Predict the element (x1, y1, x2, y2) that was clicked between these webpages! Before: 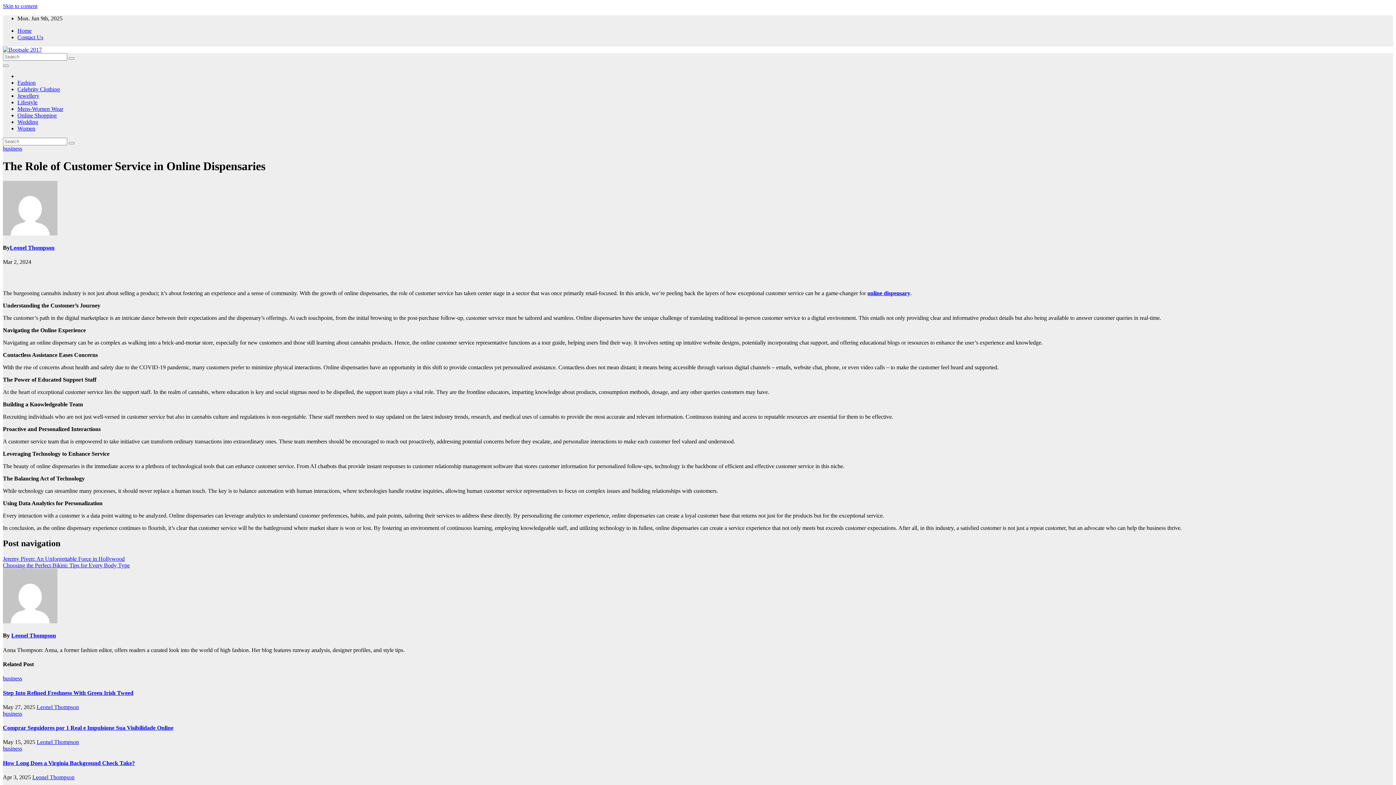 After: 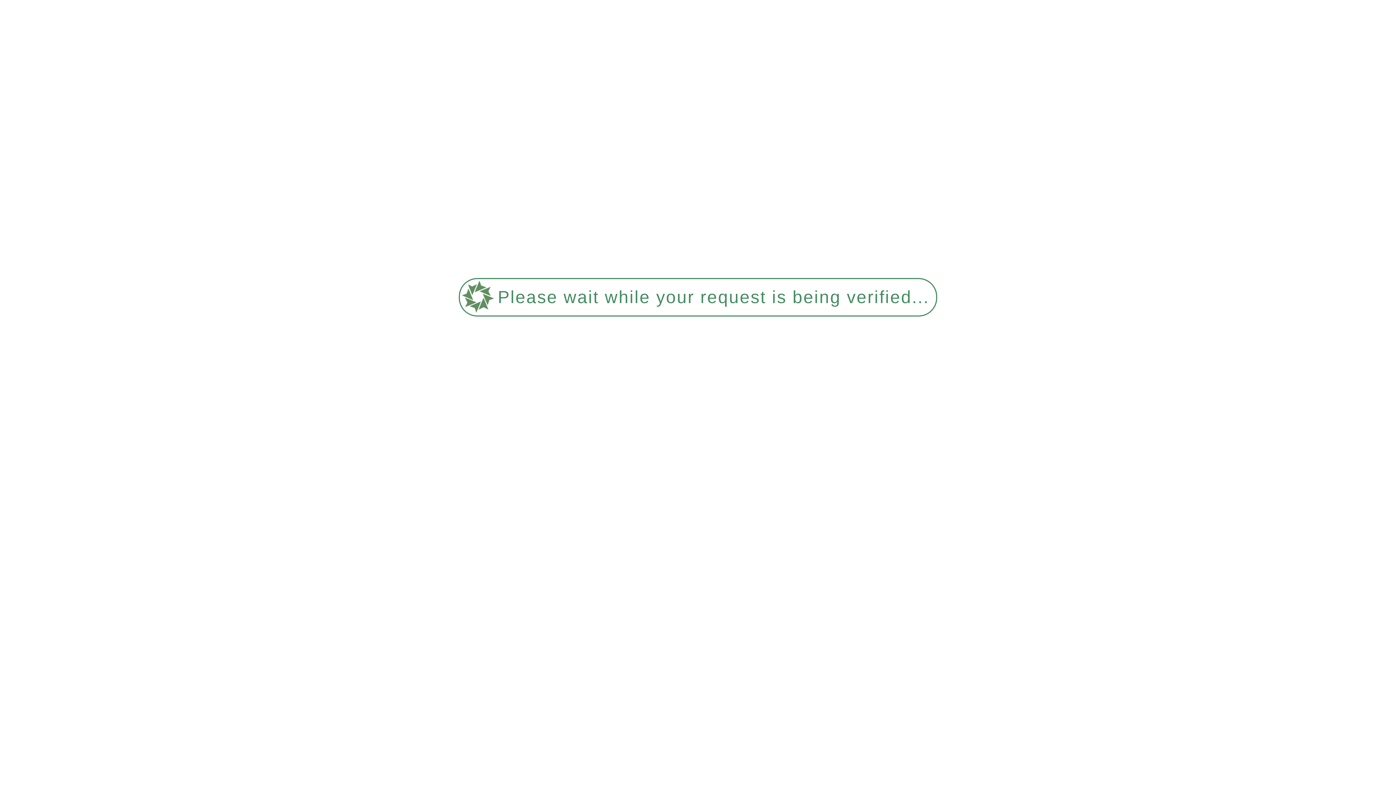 Action: bbox: (36, 739, 78, 745) label: Leonel Thompson